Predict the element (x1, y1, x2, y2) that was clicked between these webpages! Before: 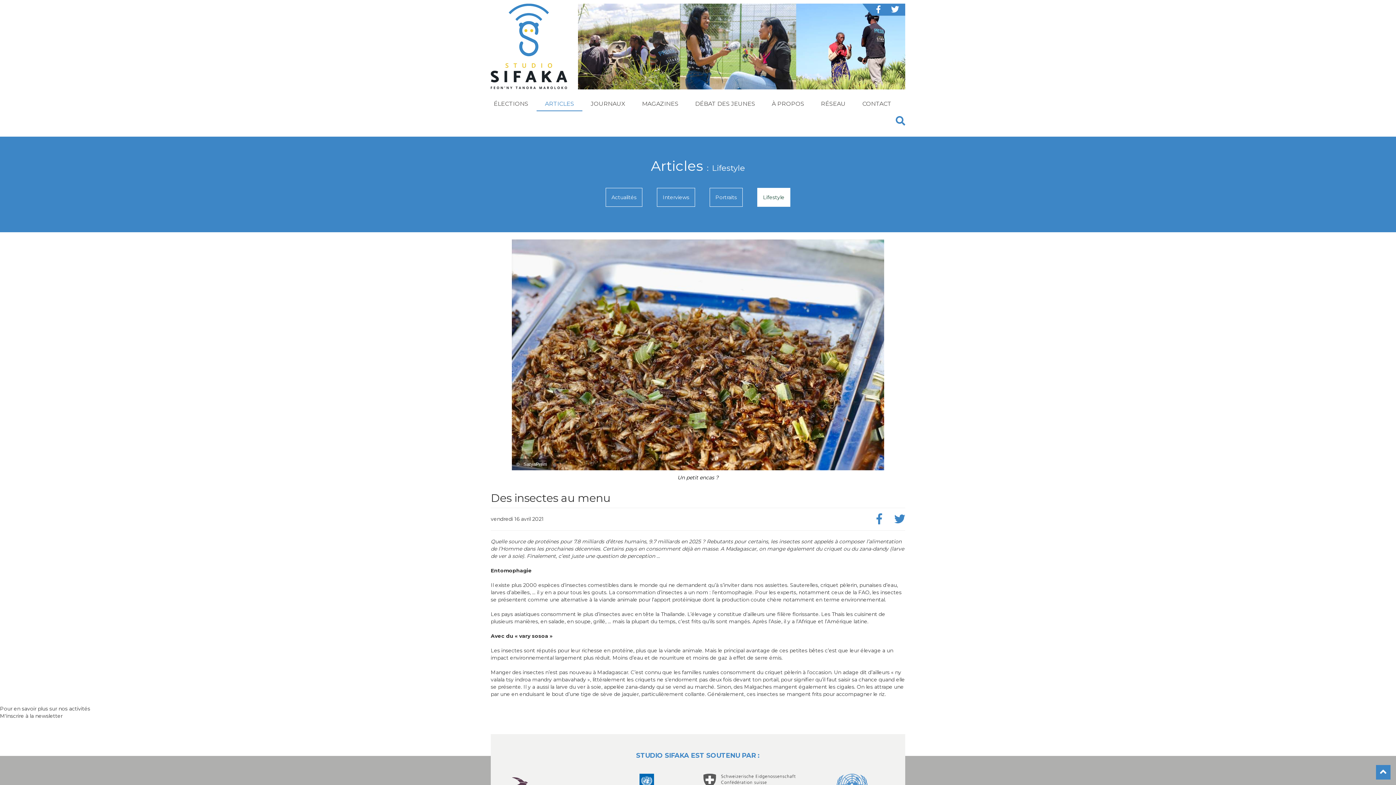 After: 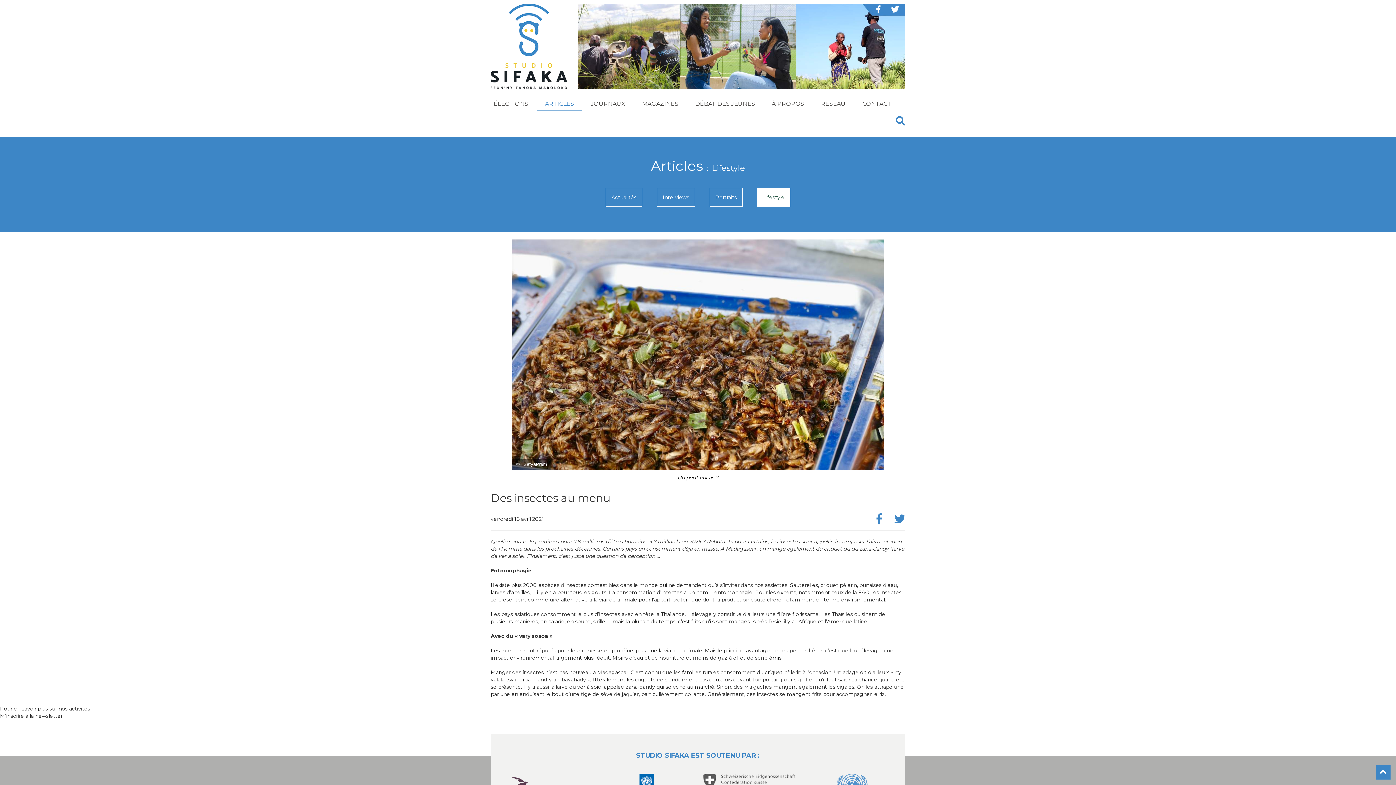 Action: bbox: (876, 512, 882, 526)